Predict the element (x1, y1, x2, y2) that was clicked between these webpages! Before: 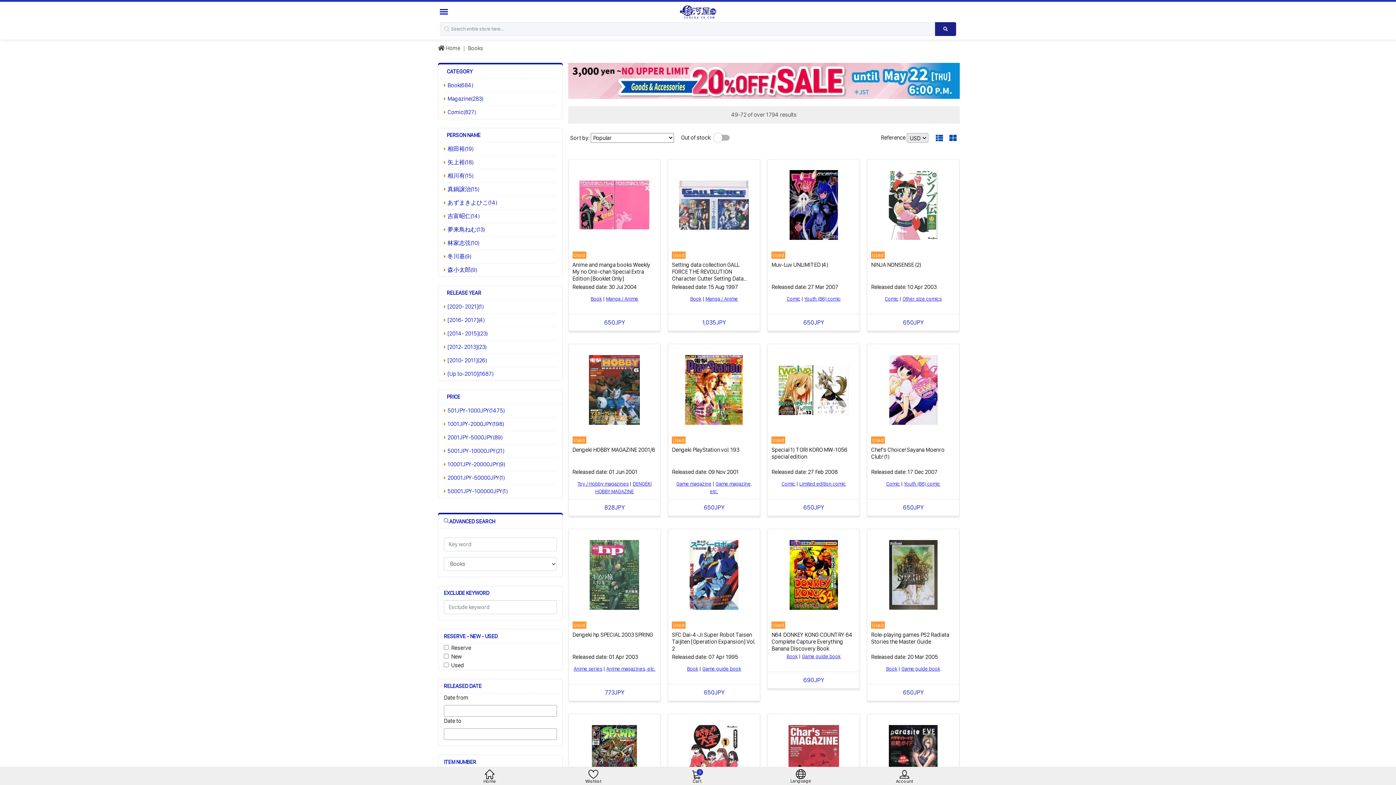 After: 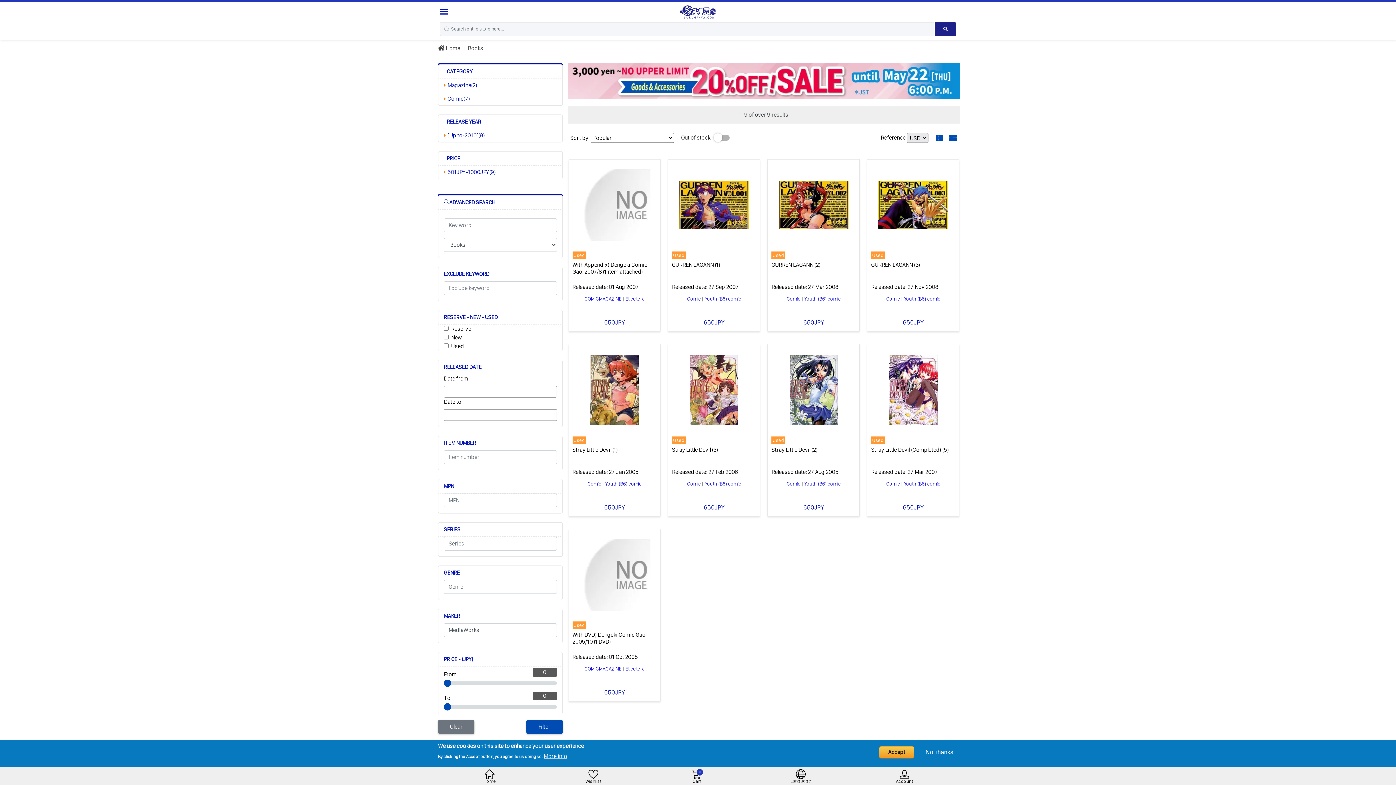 Action: label: 森小太郎(9) bbox: (447, 265, 553, 274)